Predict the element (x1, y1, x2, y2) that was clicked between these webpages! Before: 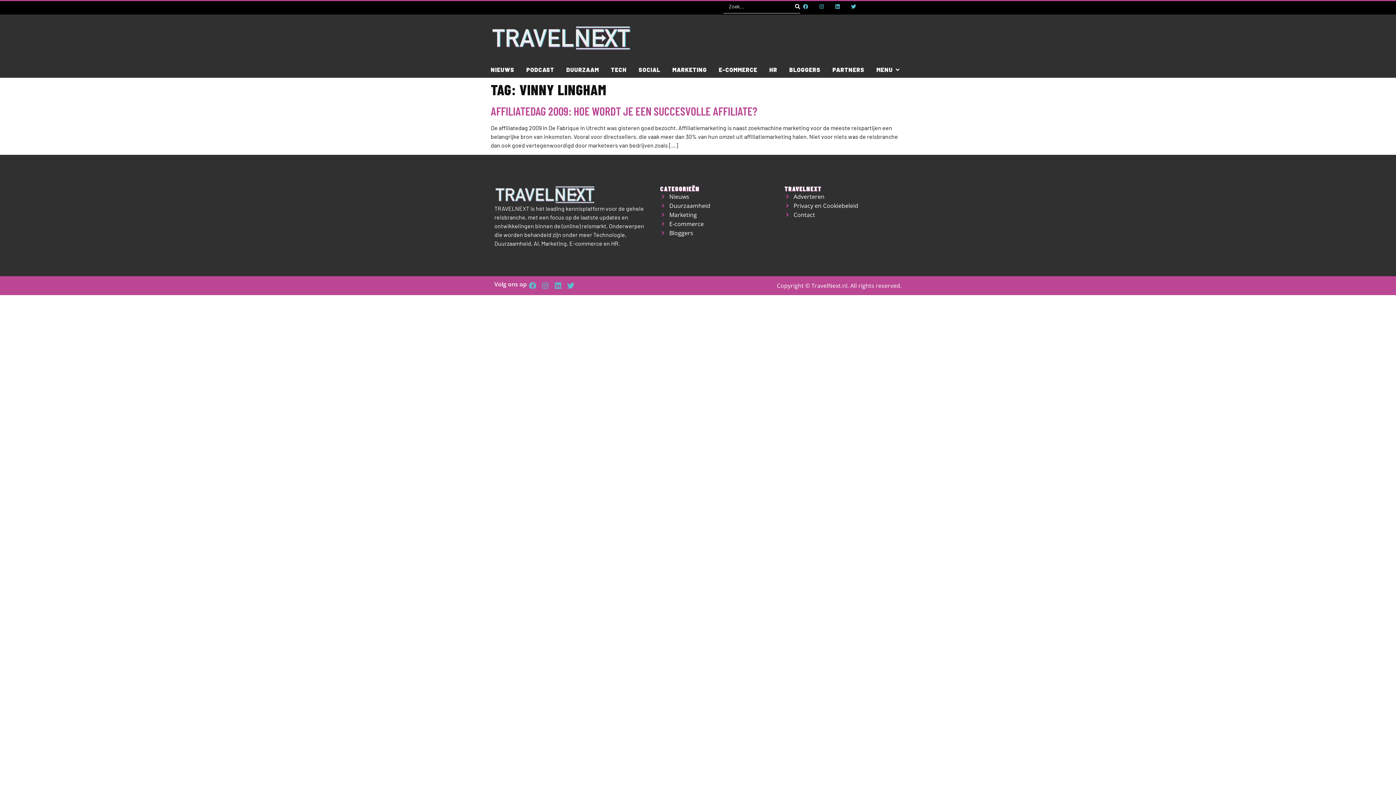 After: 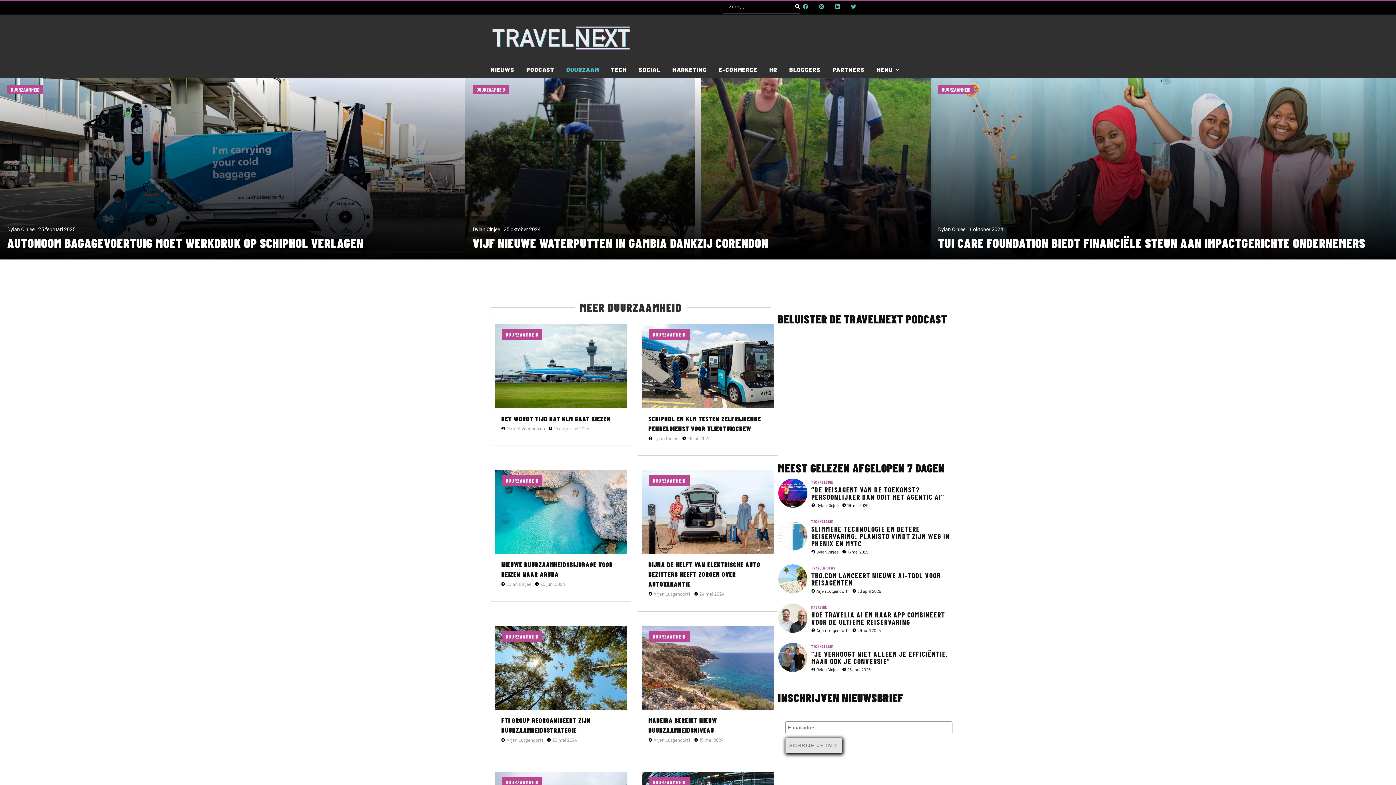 Action: bbox: (566, 65, 599, 74) label: DUURZAAM